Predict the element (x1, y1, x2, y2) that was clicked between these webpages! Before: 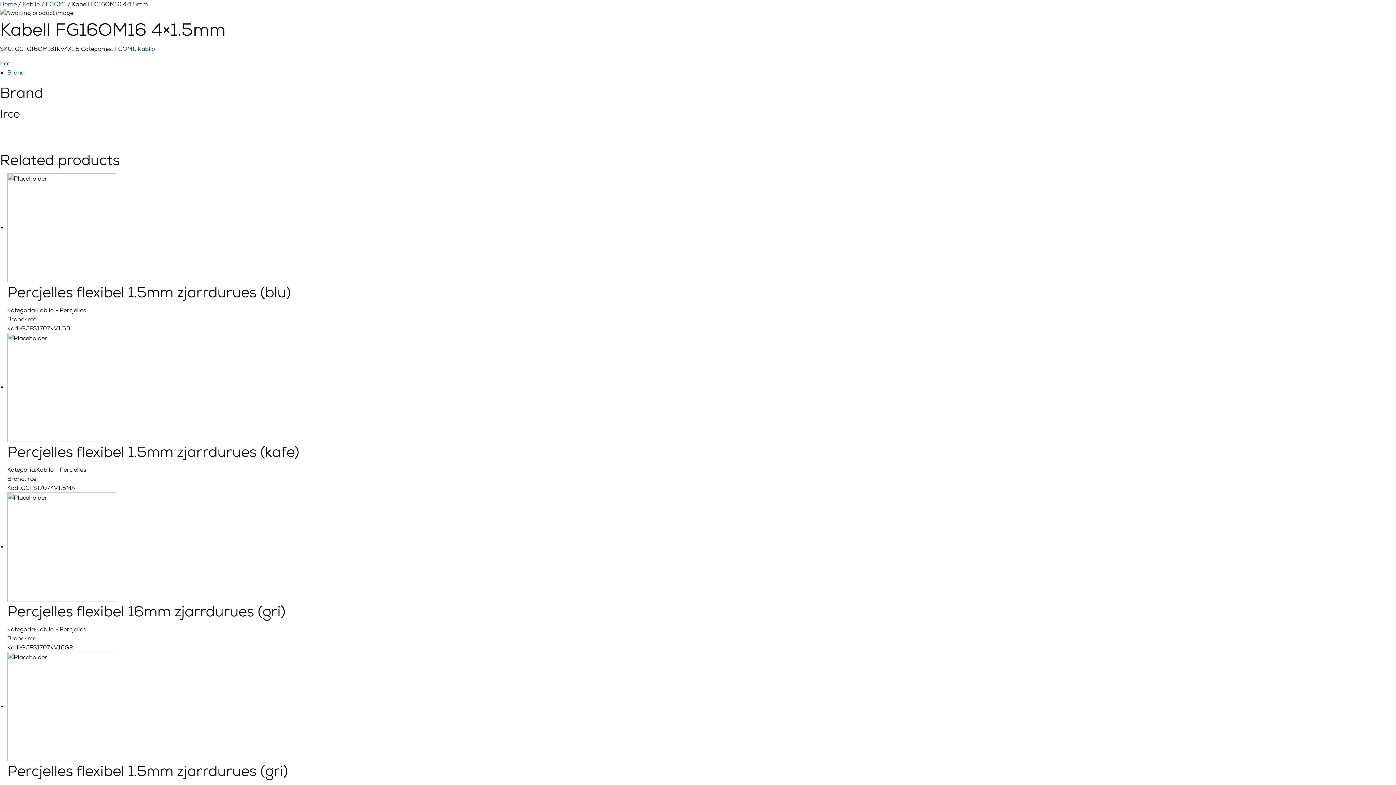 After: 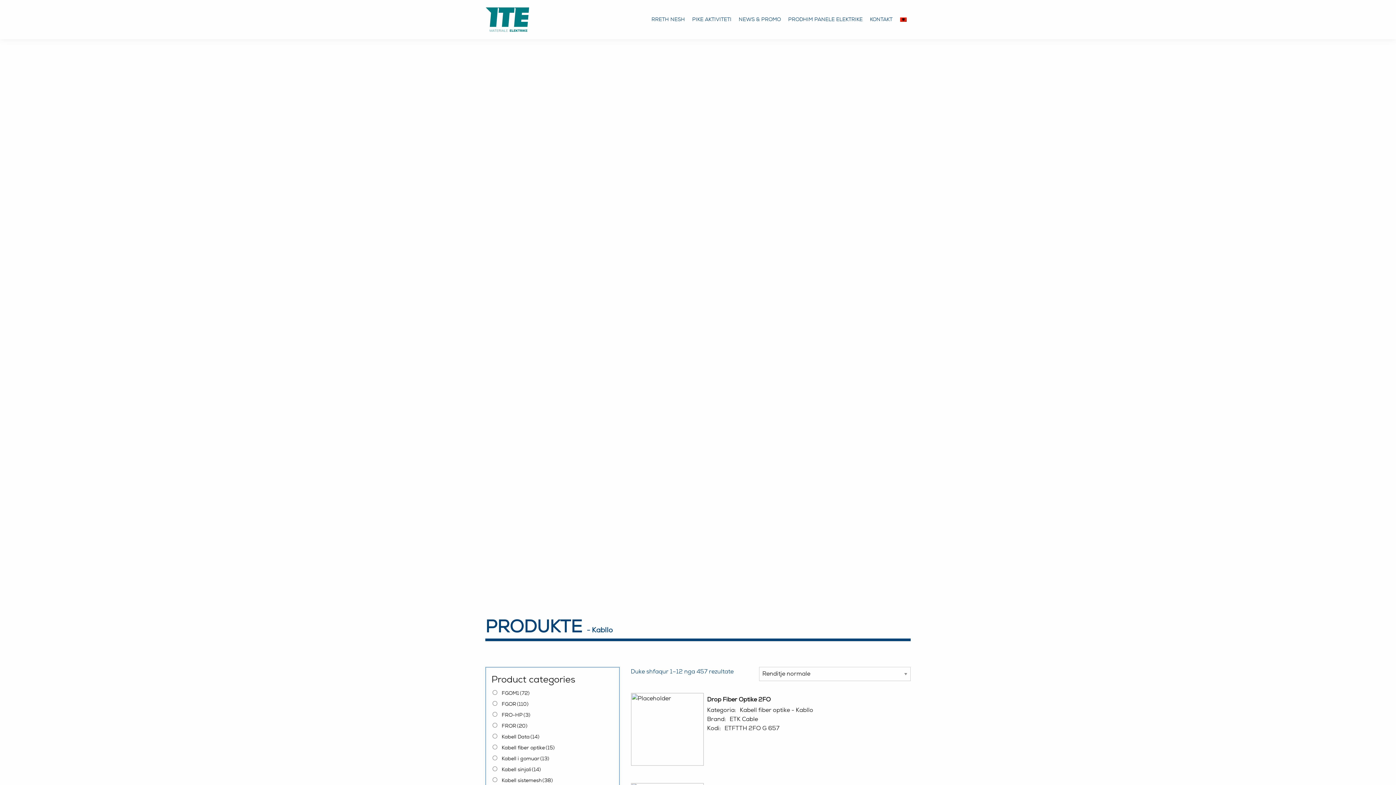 Action: bbox: (137, 45, 155, 52) label: Kabllo